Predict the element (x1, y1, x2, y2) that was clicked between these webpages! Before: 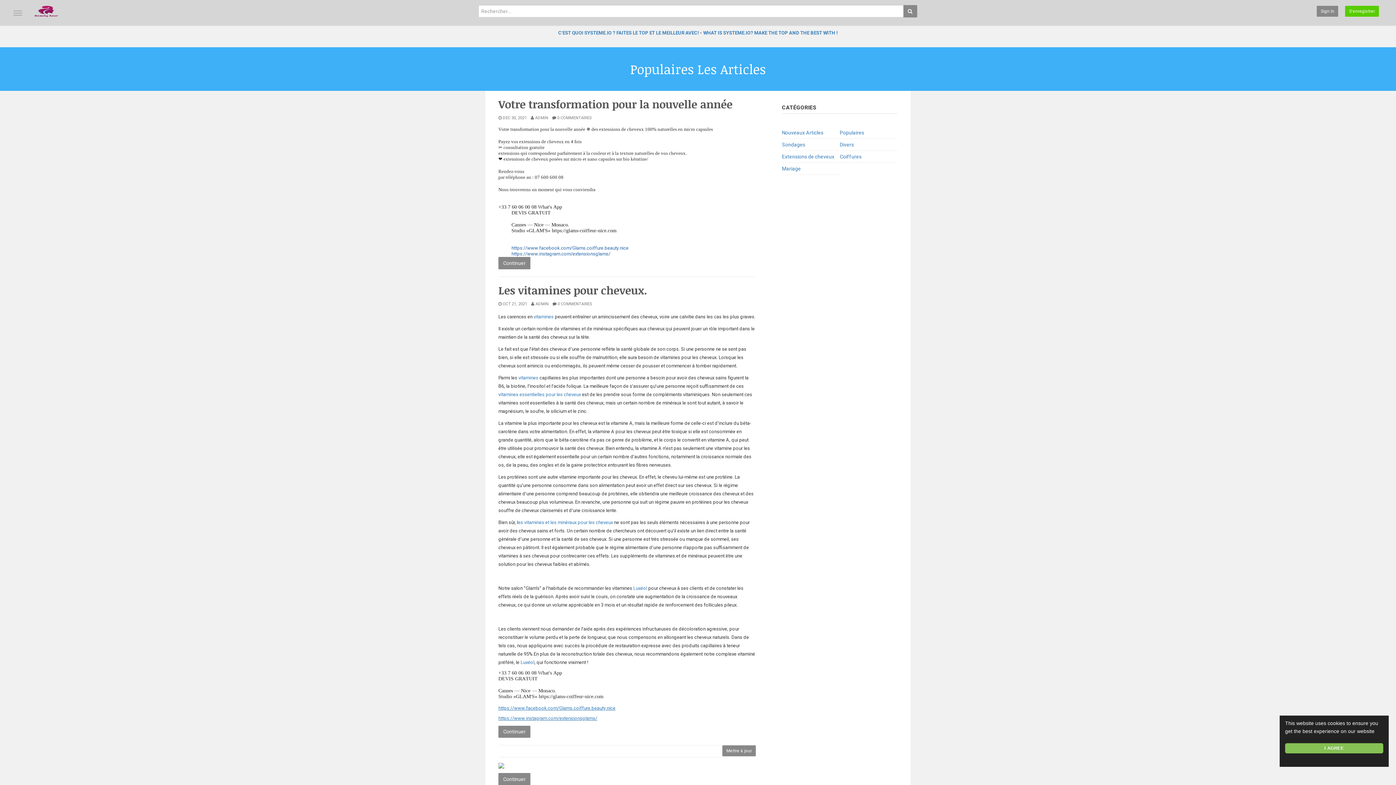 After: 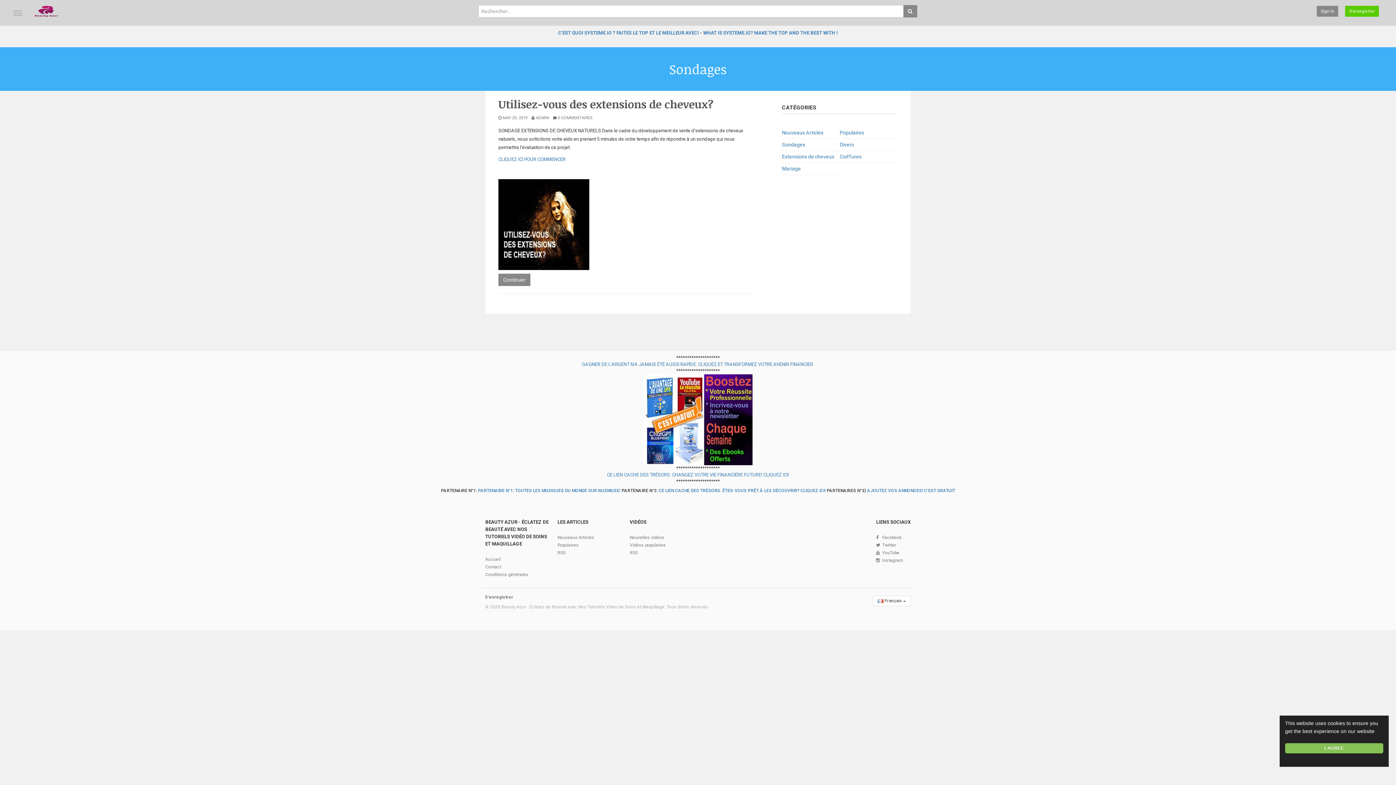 Action: bbox: (782, 138, 840, 150) label: Sondages